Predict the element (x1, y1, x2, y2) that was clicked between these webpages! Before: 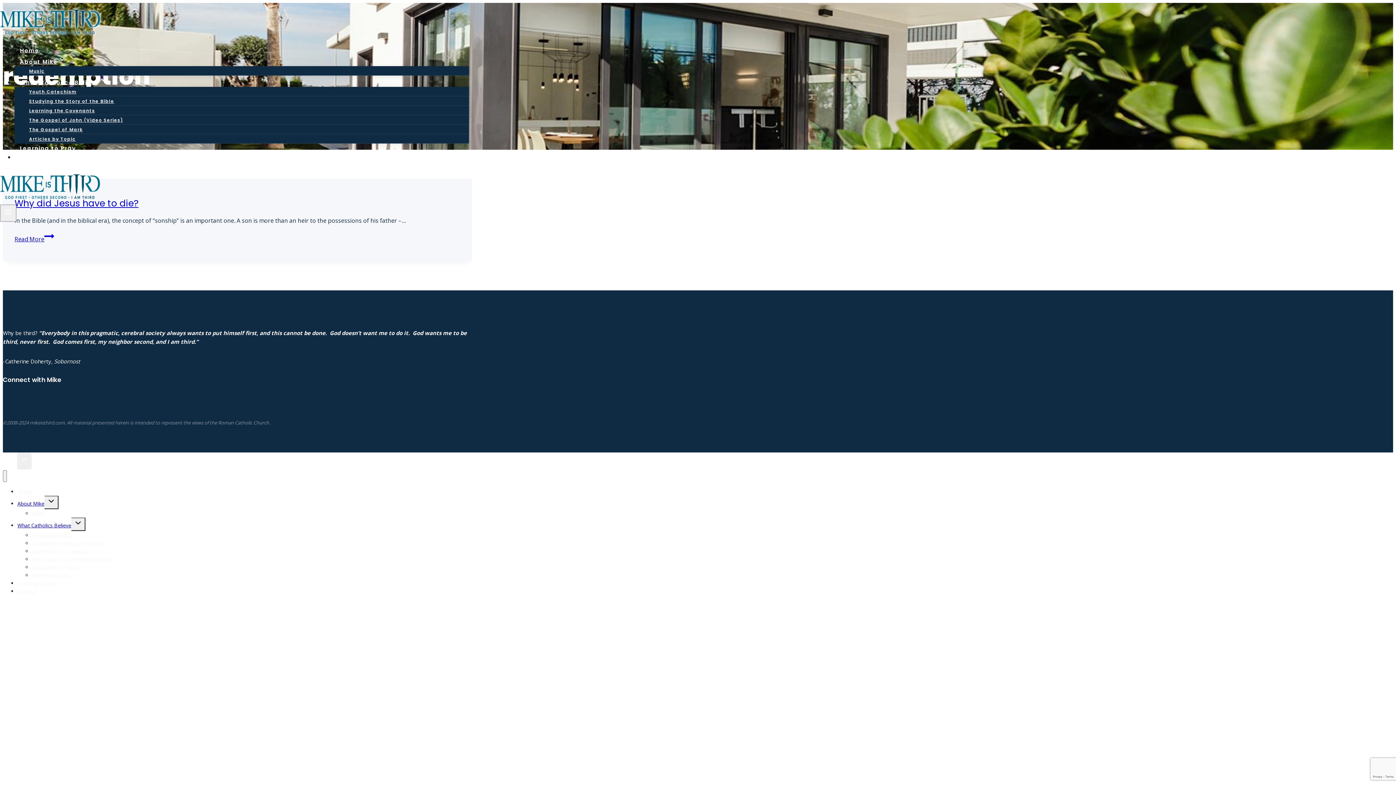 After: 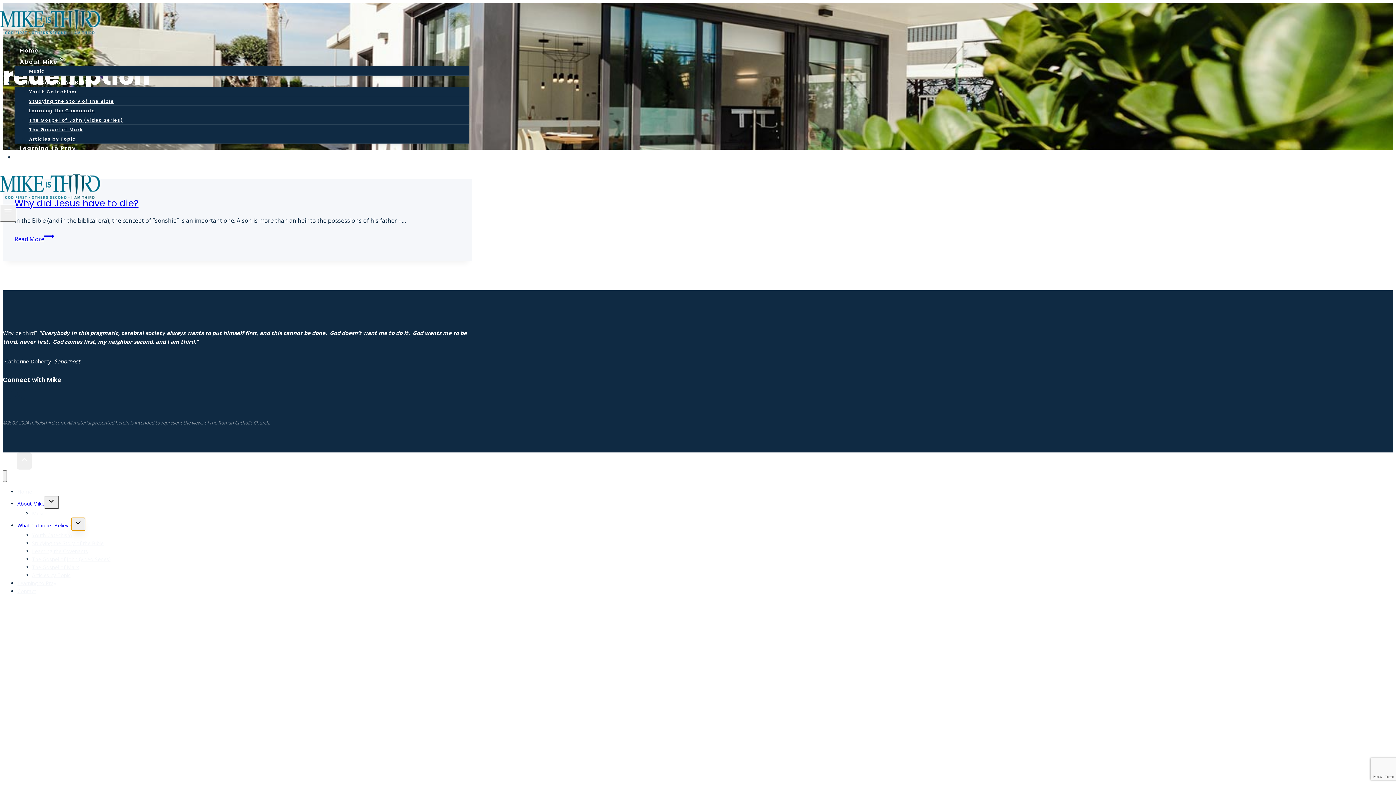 Action: label: Toggle child menu bbox: (71, 517, 85, 531)